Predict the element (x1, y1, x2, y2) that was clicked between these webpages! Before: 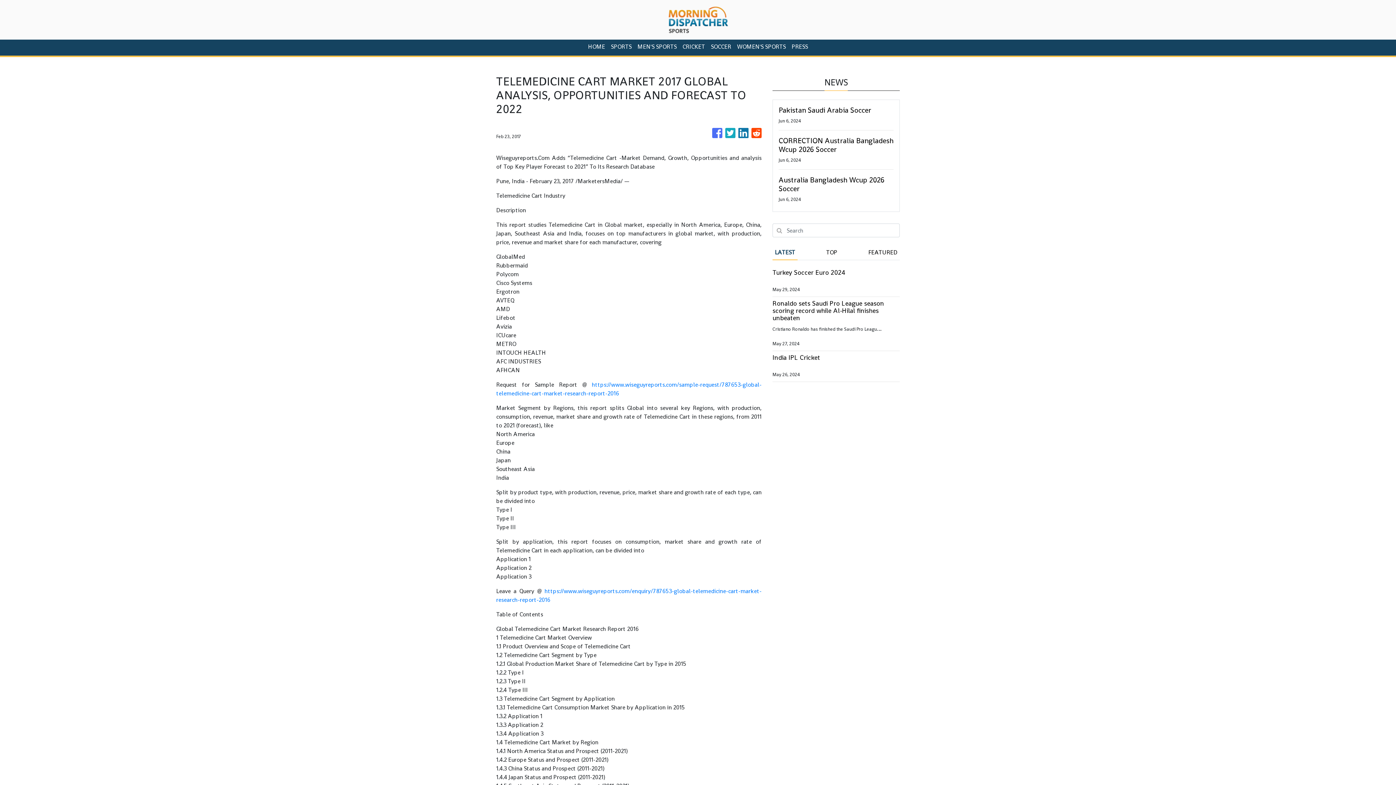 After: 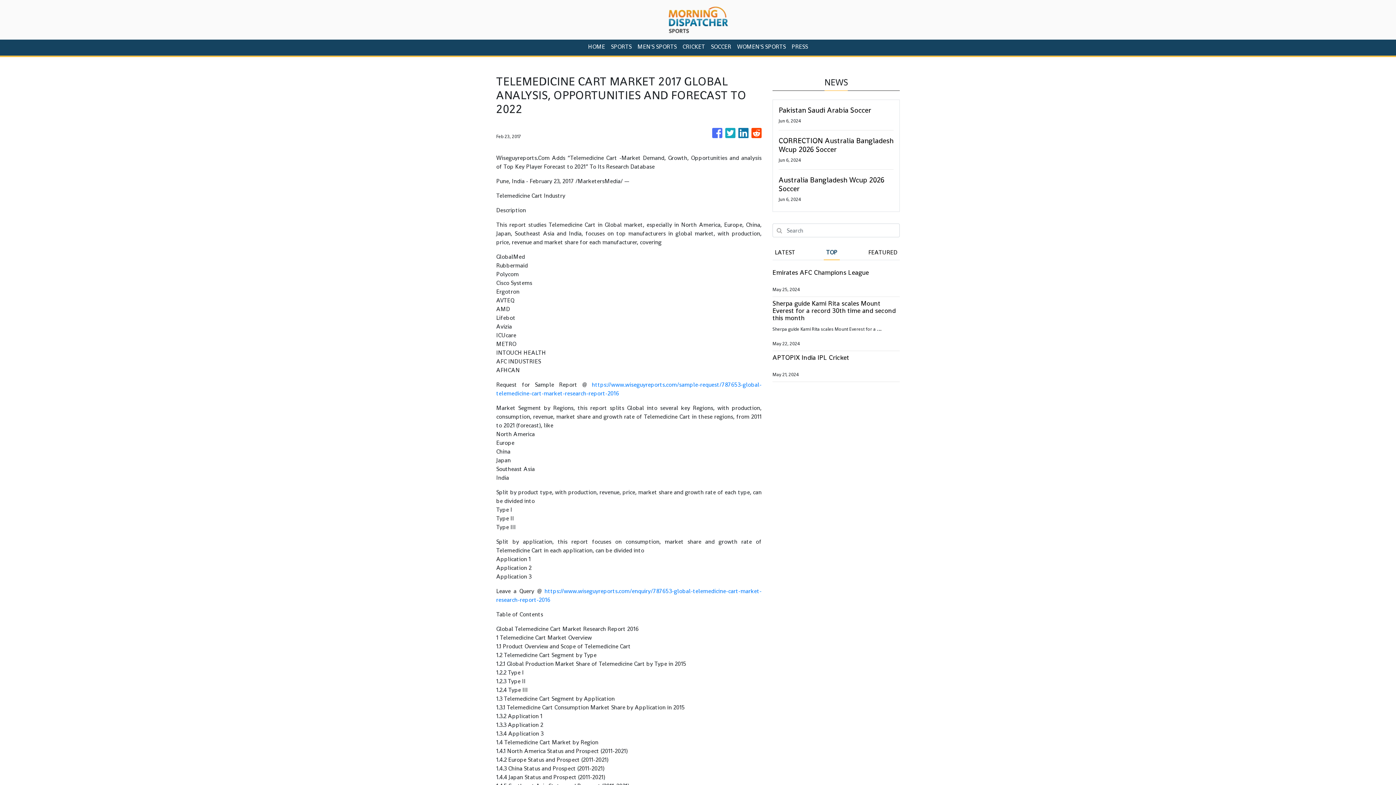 Action: bbox: (824, 246, 839, 259) label: TOP